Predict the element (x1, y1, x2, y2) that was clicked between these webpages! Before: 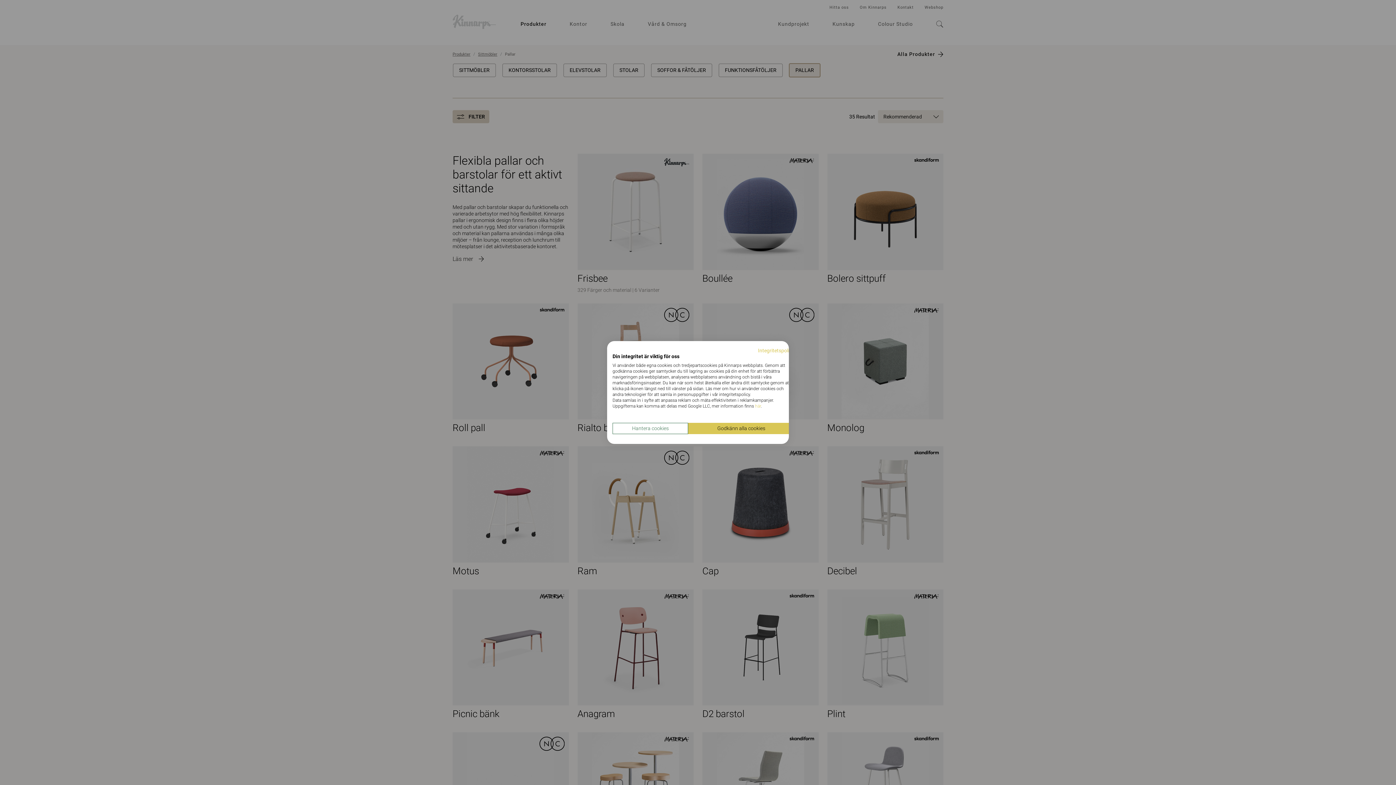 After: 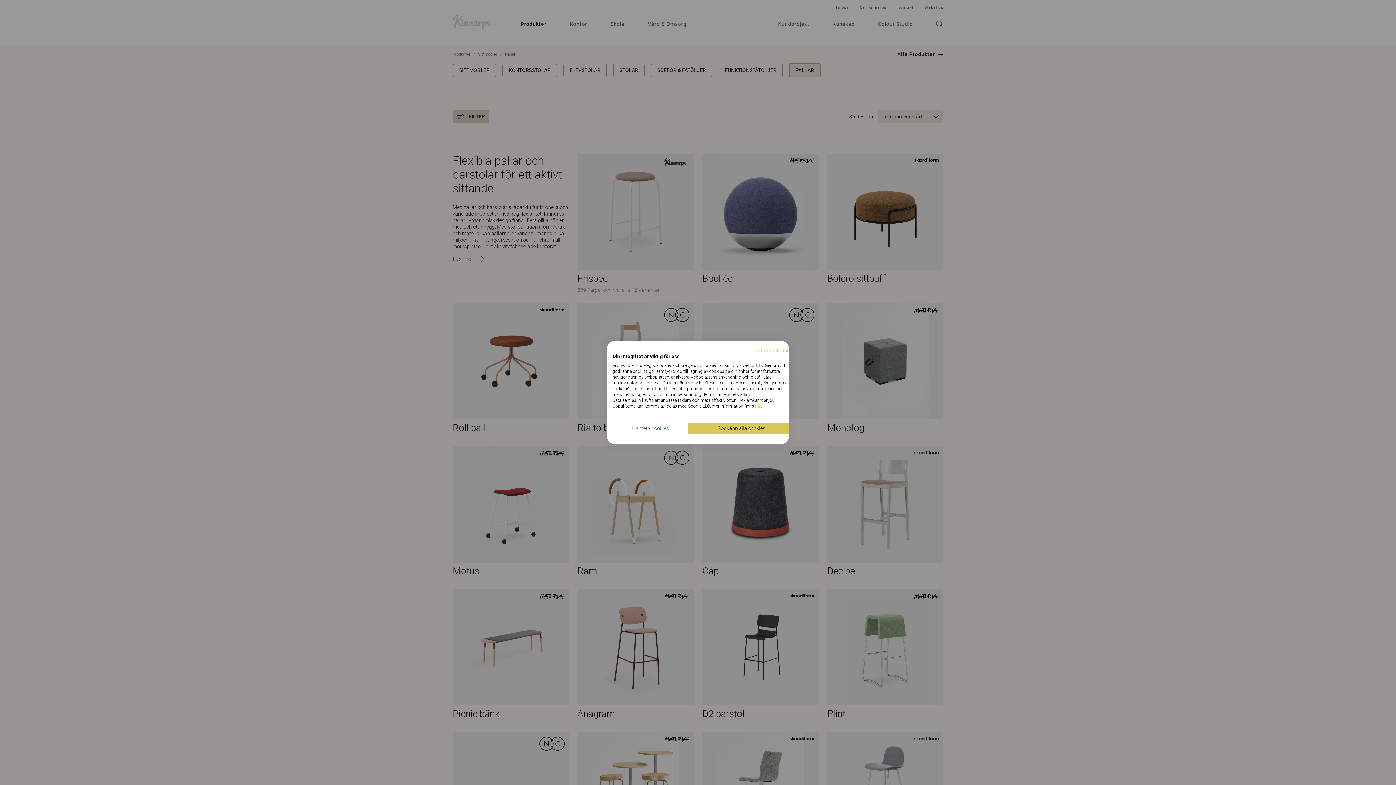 Action: label: här bbox: (755, 403, 761, 408)